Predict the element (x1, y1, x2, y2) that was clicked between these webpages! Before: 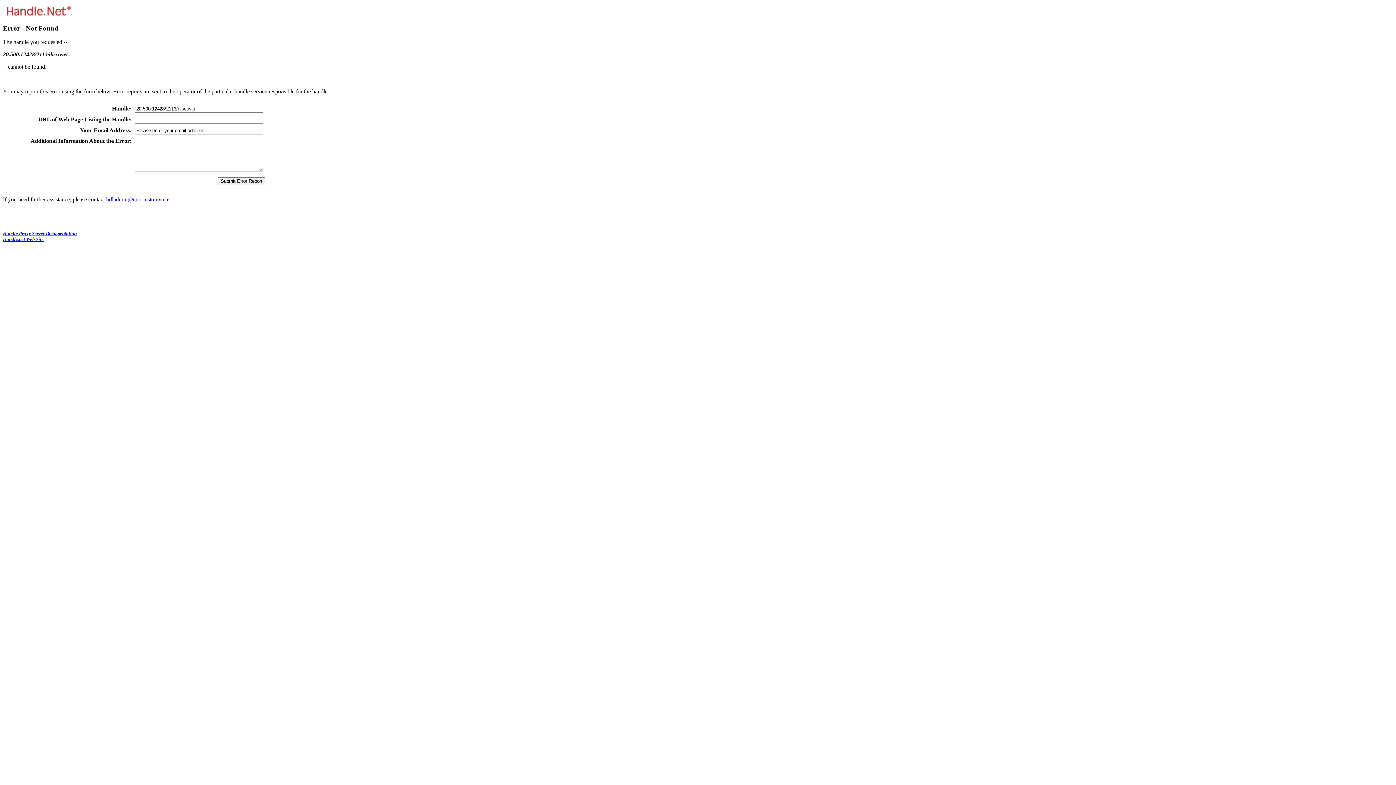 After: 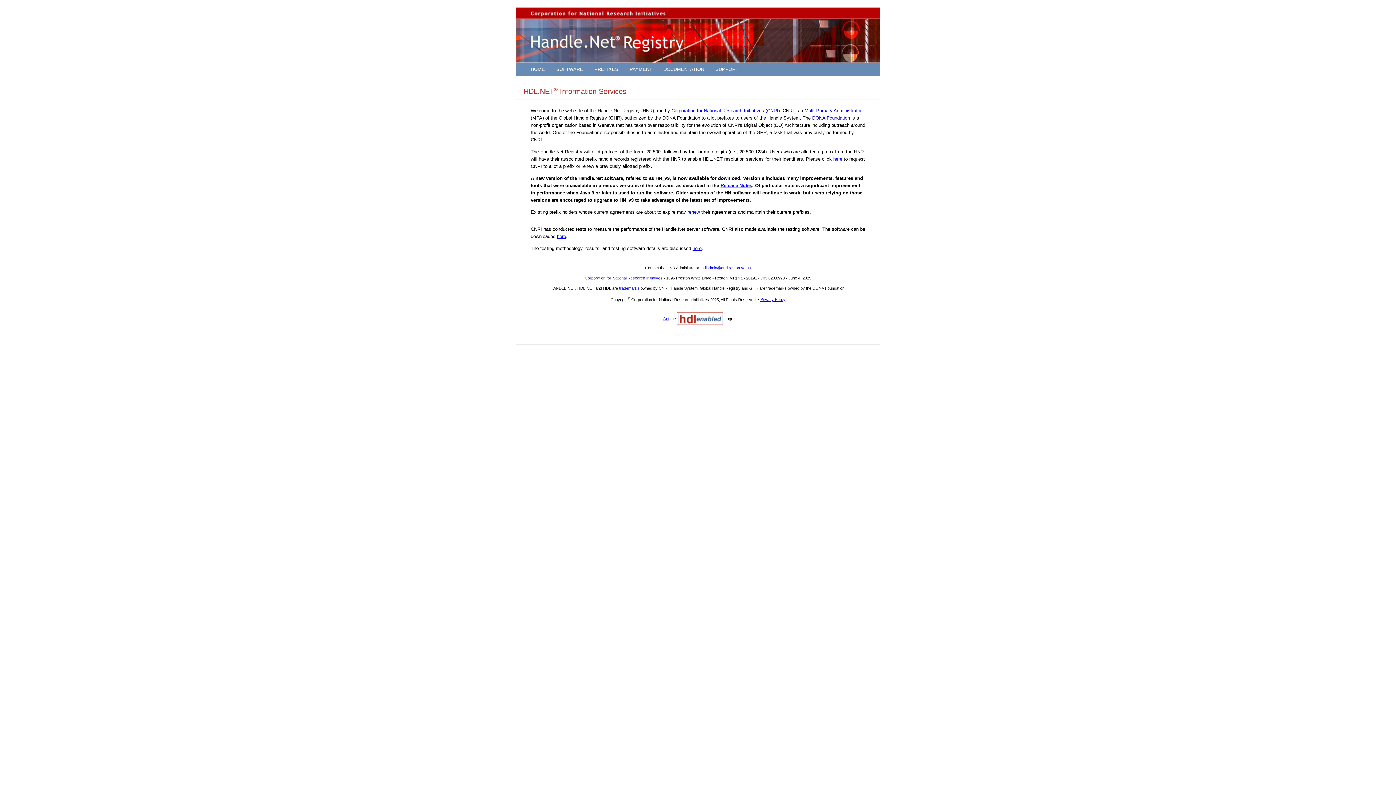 Action: bbox: (2, 236, 43, 242) label: Handle.net Web Site